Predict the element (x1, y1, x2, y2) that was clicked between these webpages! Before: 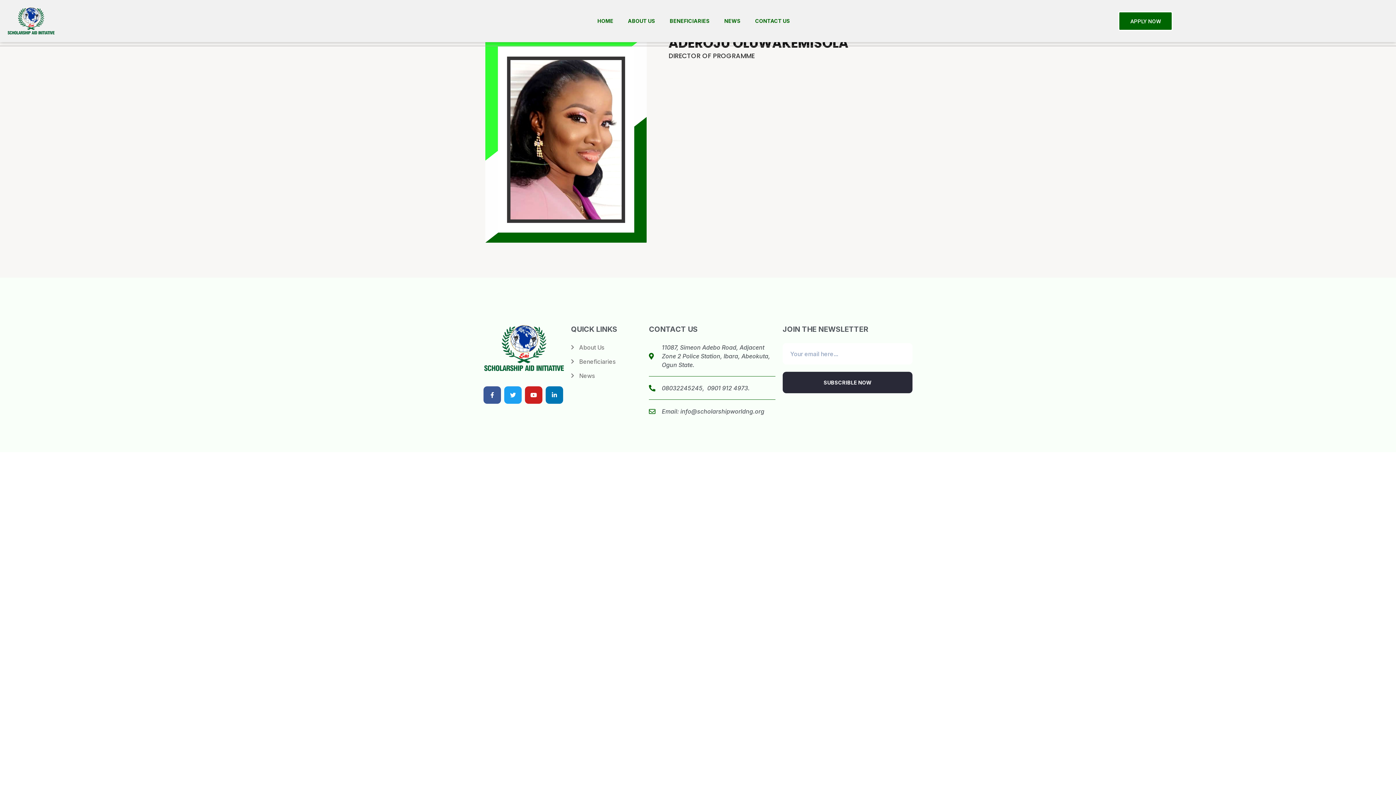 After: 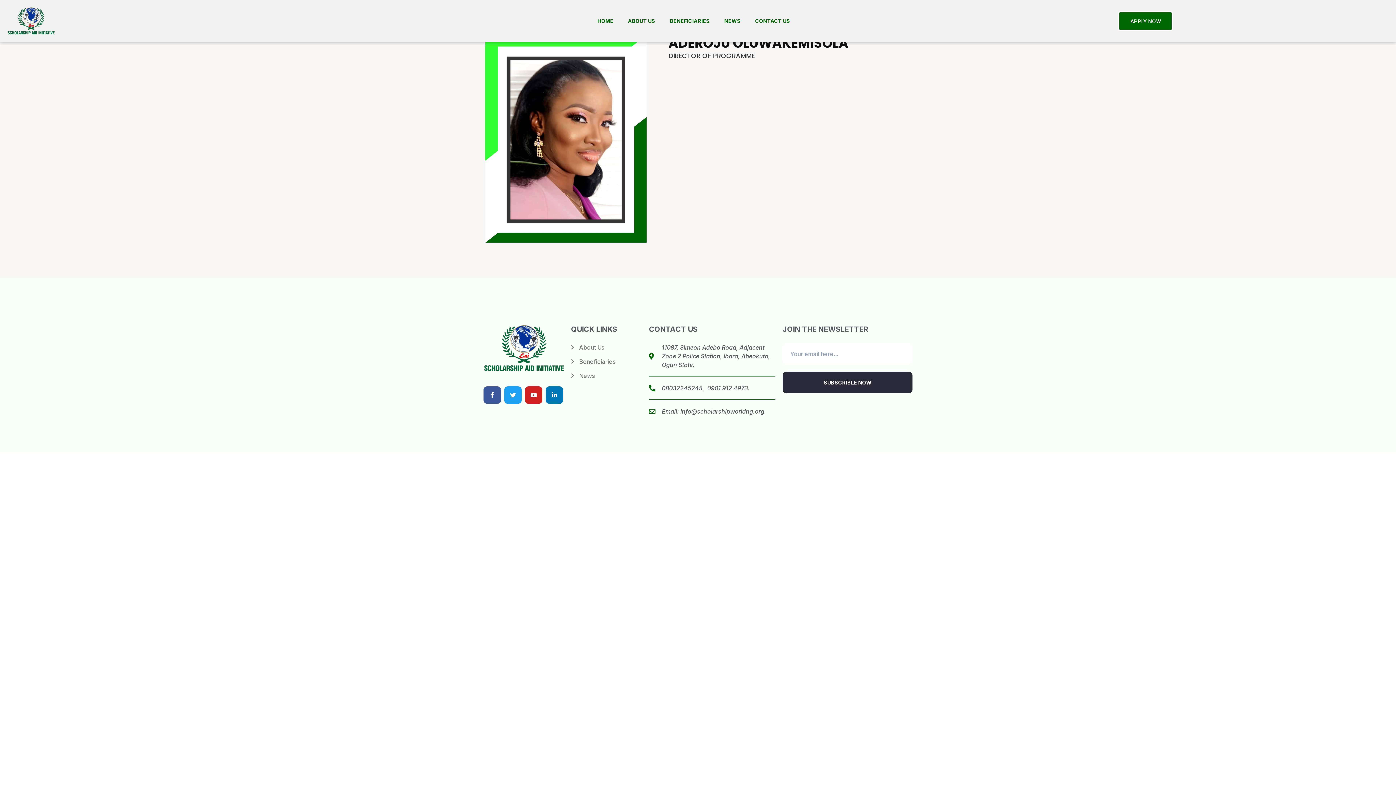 Action: bbox: (680, 407, 764, 416) label: info@scholarshipworldng.org